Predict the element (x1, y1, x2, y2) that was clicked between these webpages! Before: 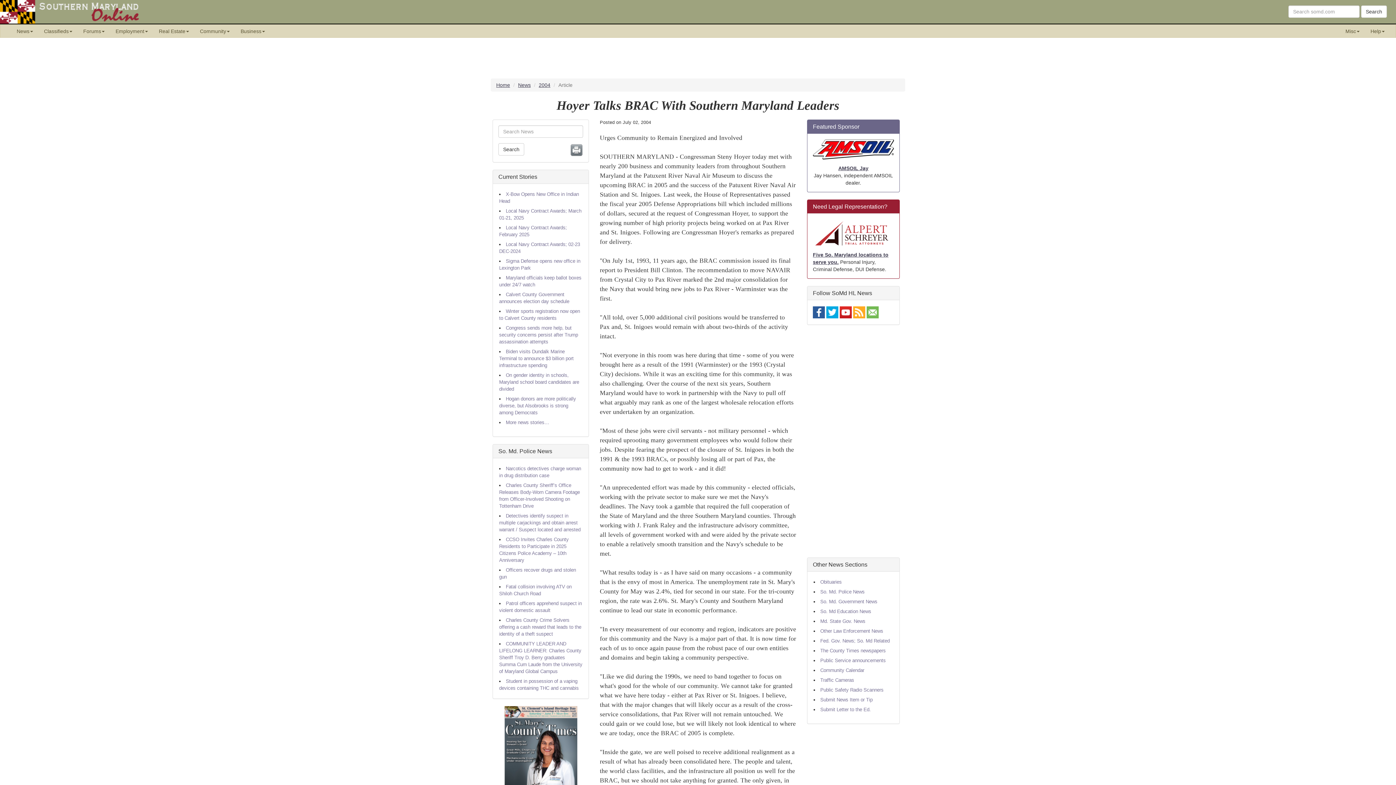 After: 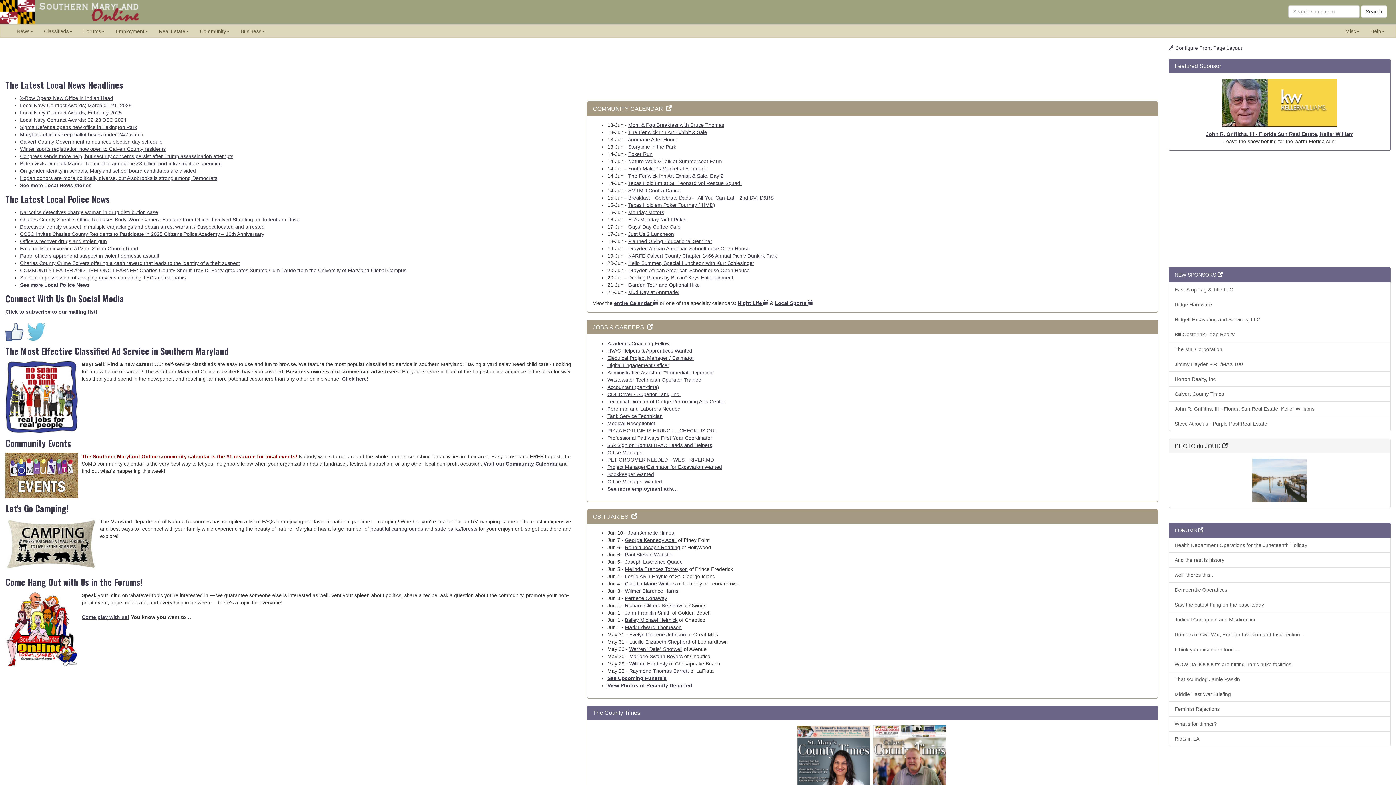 Action: bbox: (0, 8, 141, 14) label:  